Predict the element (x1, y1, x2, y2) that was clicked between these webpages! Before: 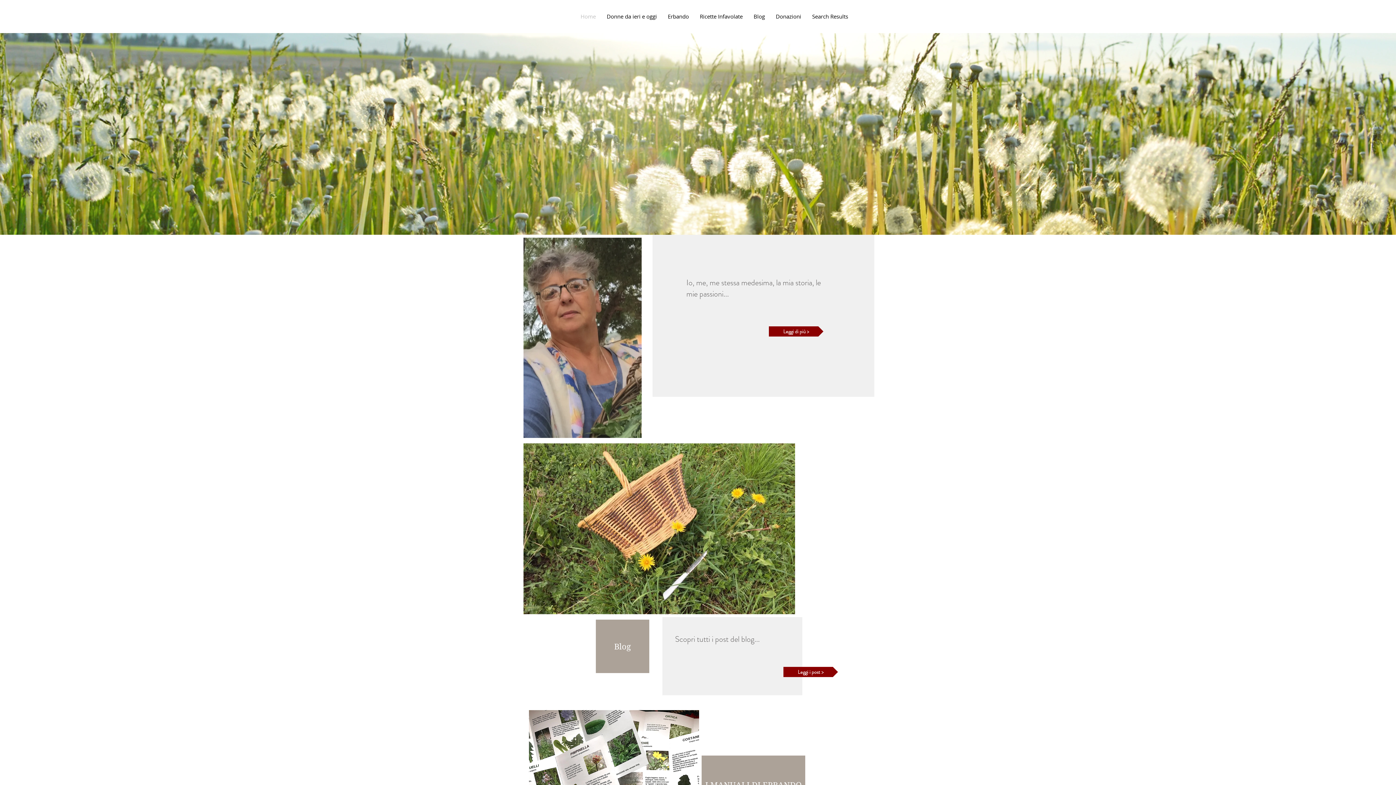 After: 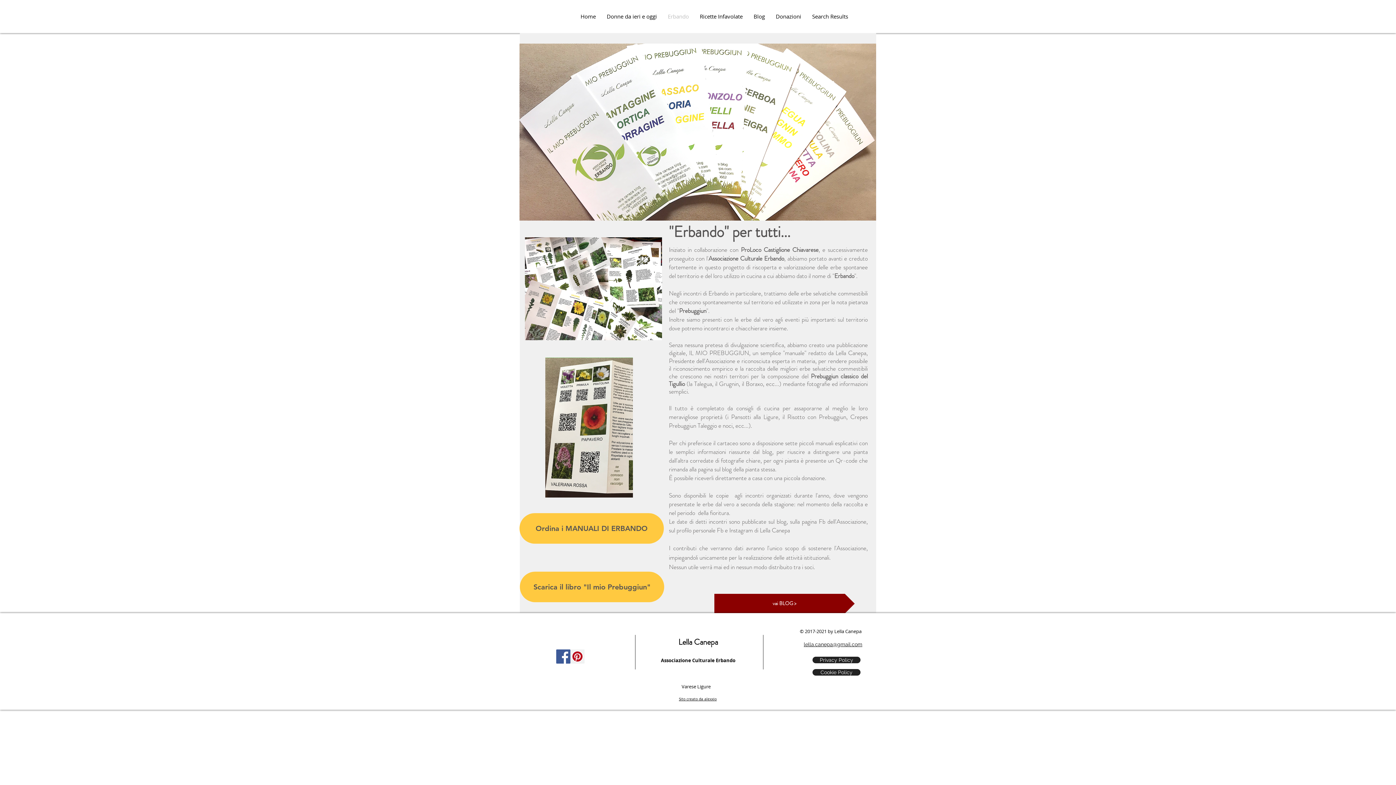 Action: label: Erbando bbox: (662, 10, 694, 21)